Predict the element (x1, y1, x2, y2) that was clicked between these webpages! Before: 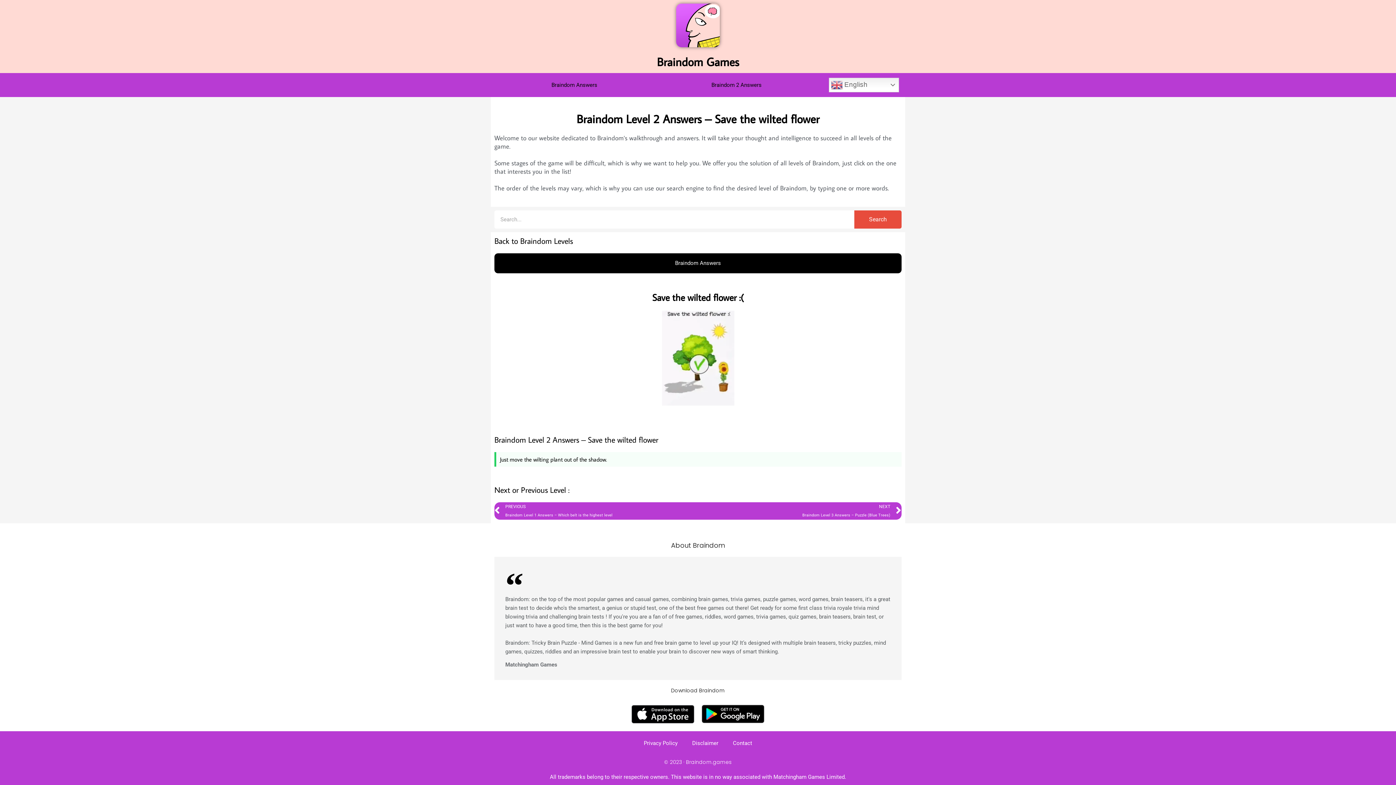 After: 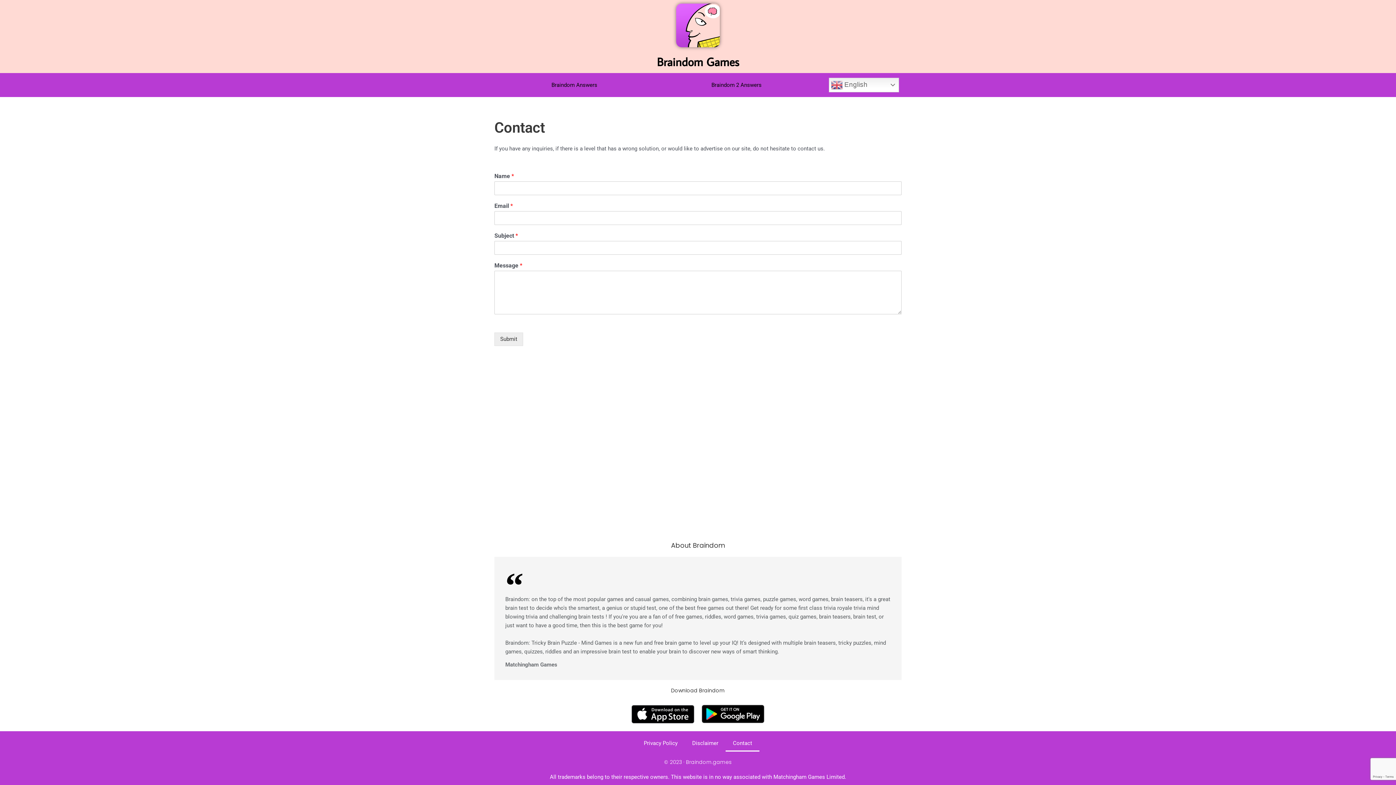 Action: label: Contact bbox: (725, 735, 759, 752)